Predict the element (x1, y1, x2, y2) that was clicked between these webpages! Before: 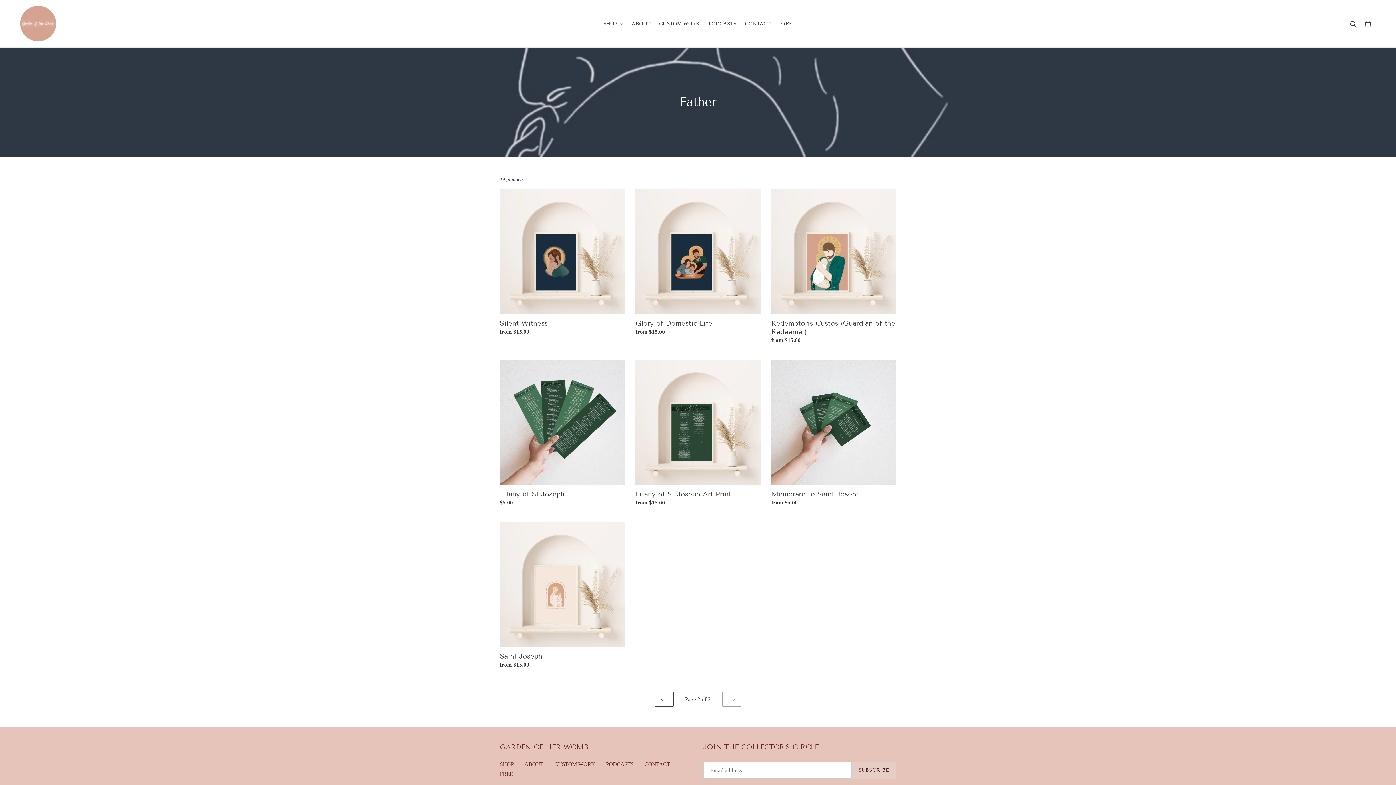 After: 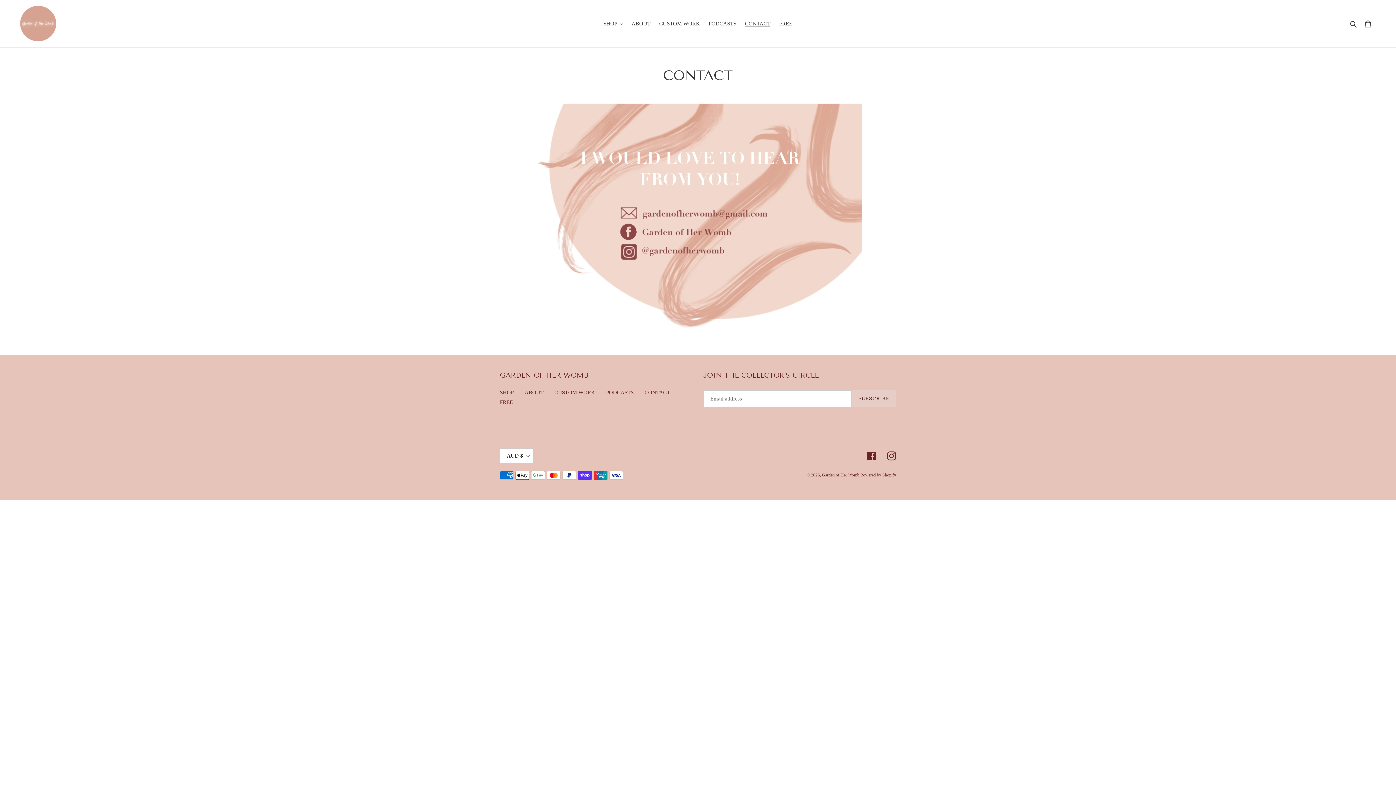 Action: label: CONTACT bbox: (741, 18, 774, 28)